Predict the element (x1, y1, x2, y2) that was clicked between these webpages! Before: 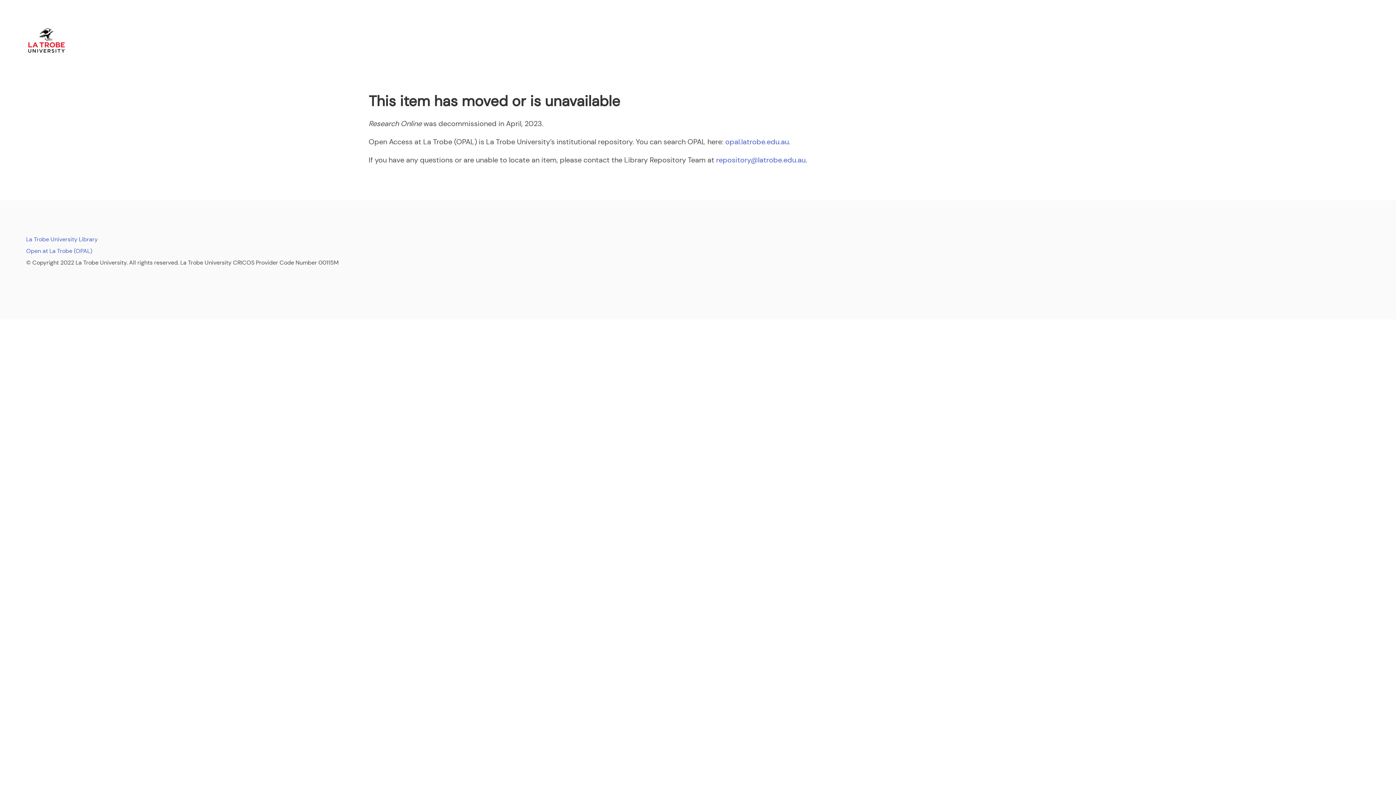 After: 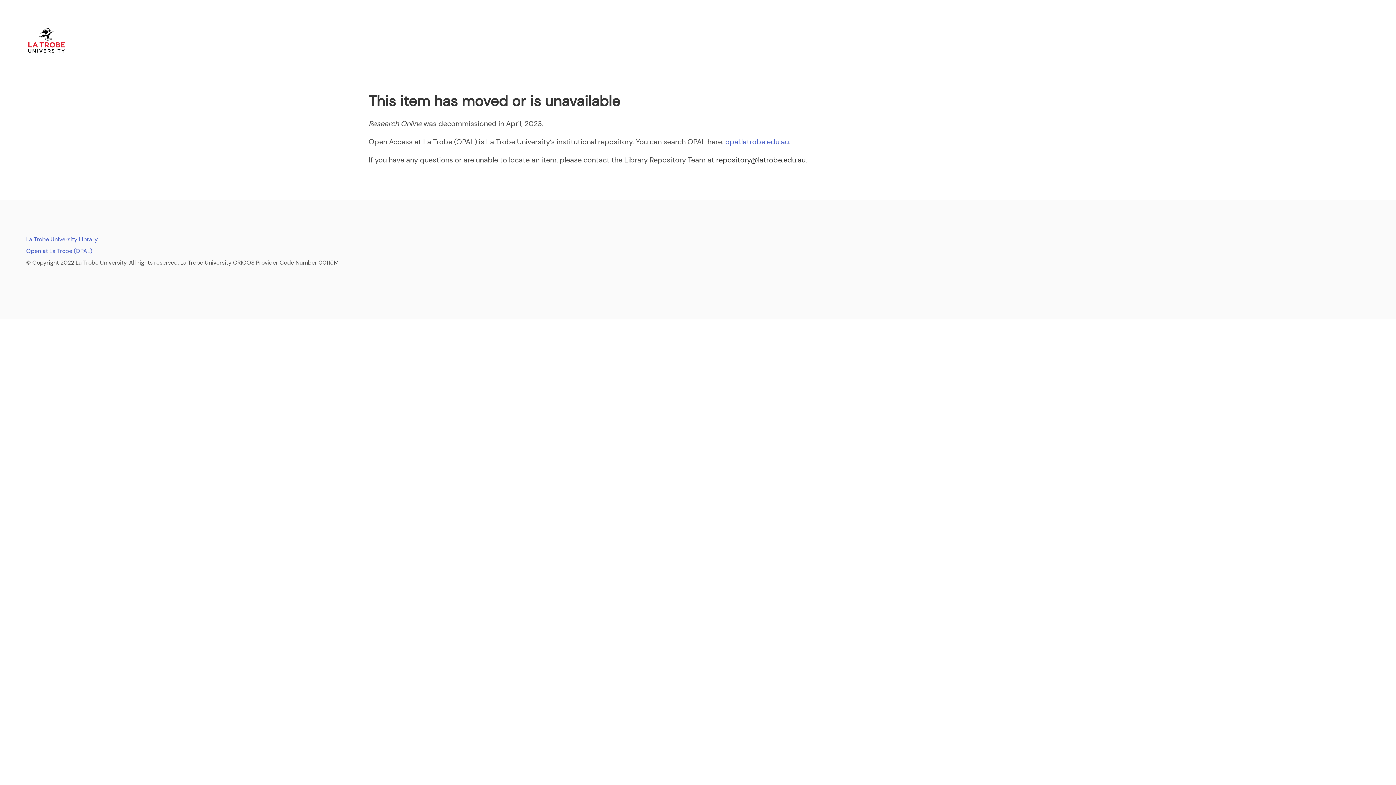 Action: label: repository@latrobe.edu.au bbox: (716, 155, 805, 164)